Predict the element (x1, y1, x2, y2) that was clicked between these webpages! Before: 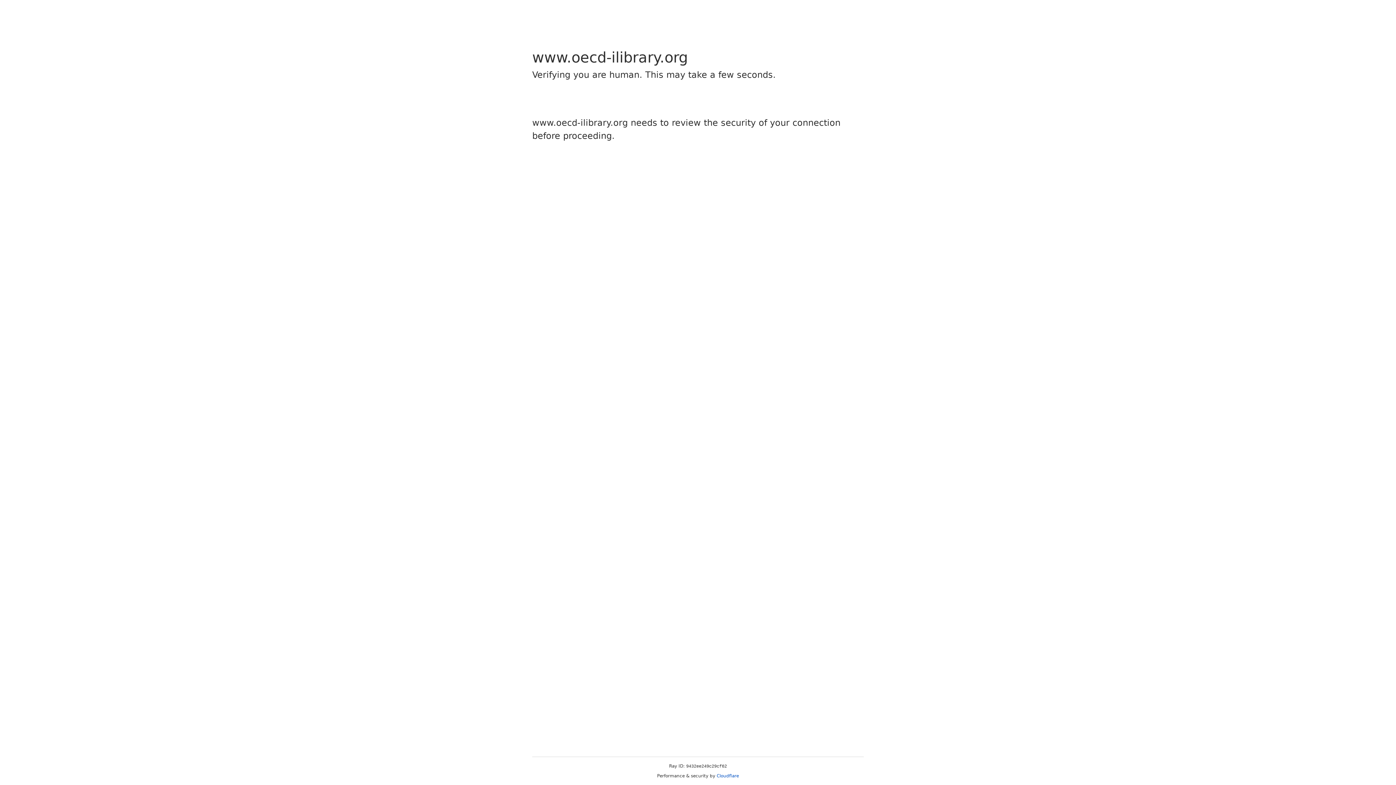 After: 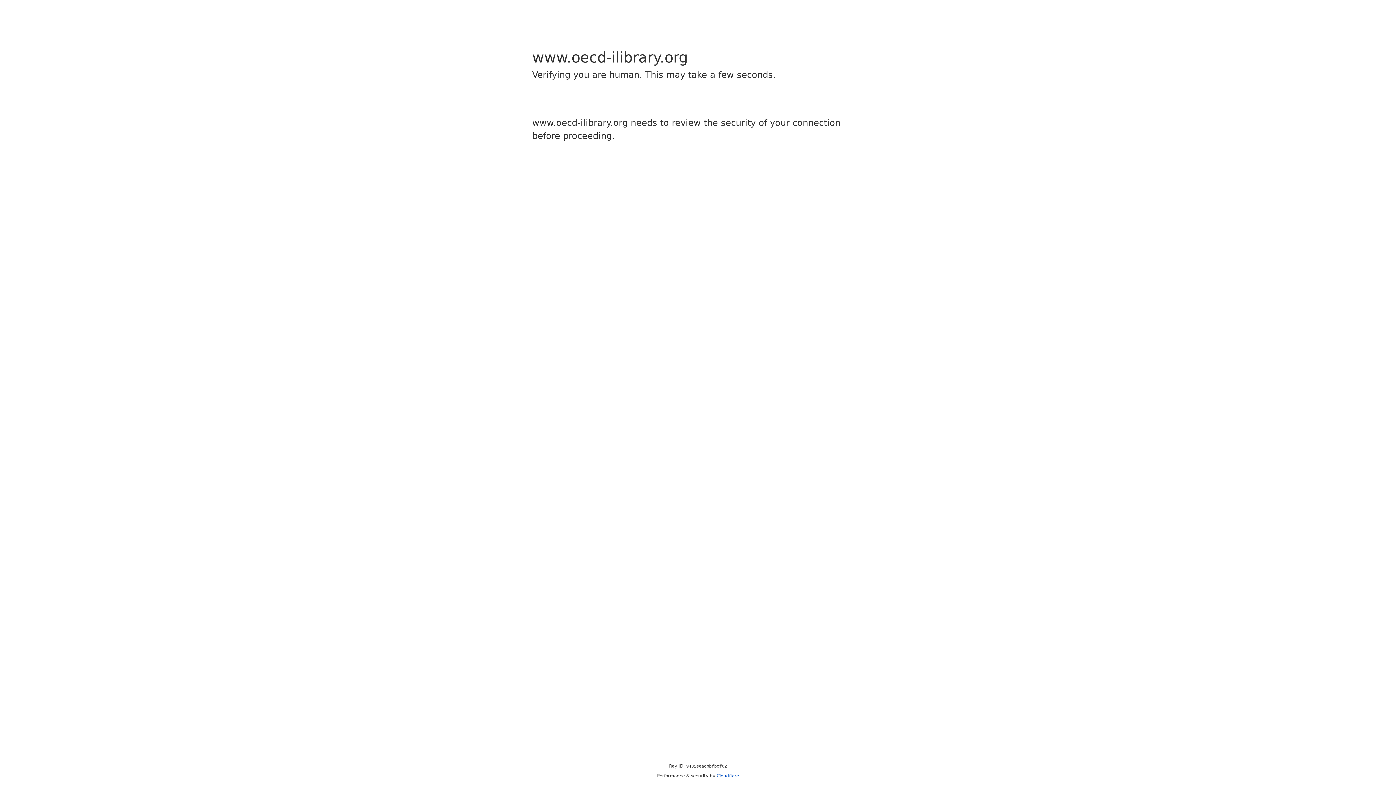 Action: bbox: (716, 773, 739, 778) label: Cloudflare